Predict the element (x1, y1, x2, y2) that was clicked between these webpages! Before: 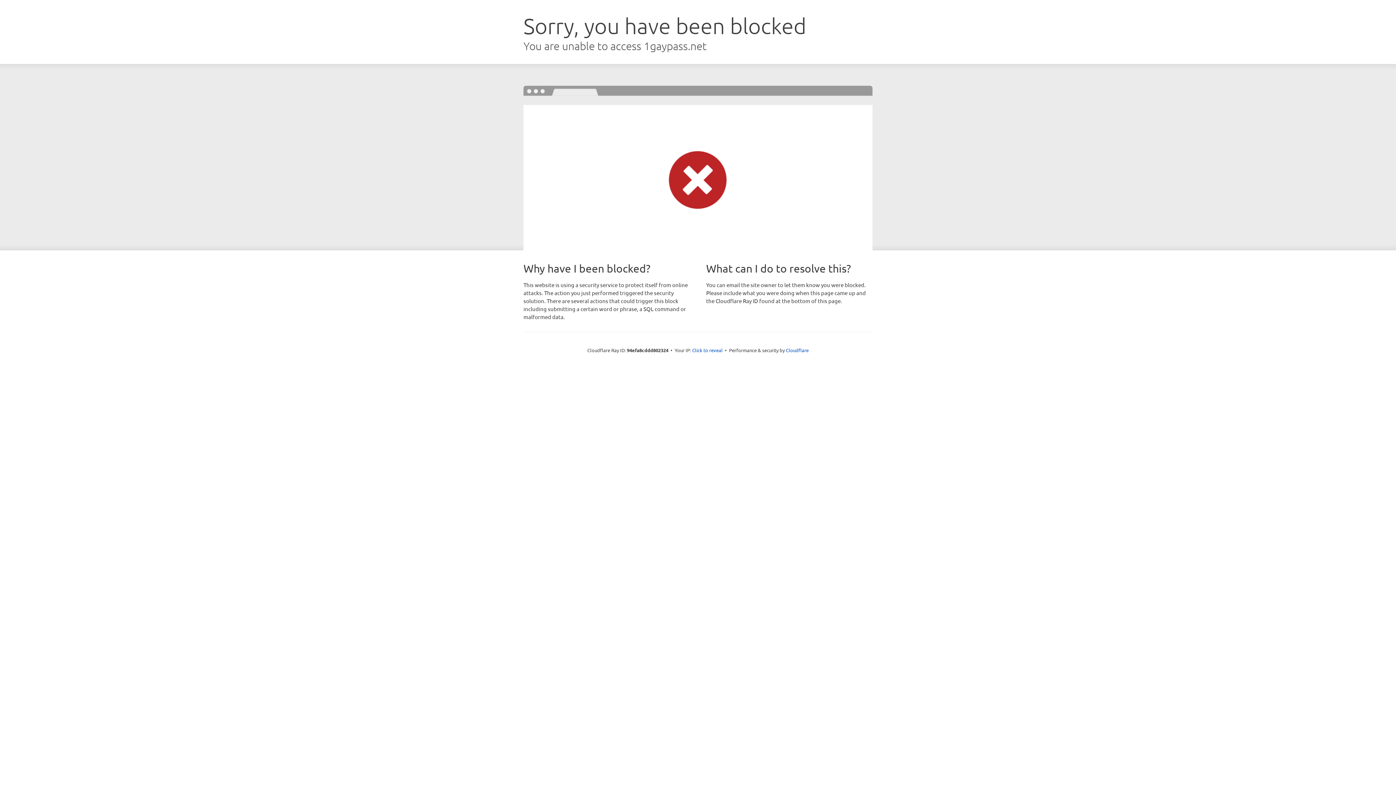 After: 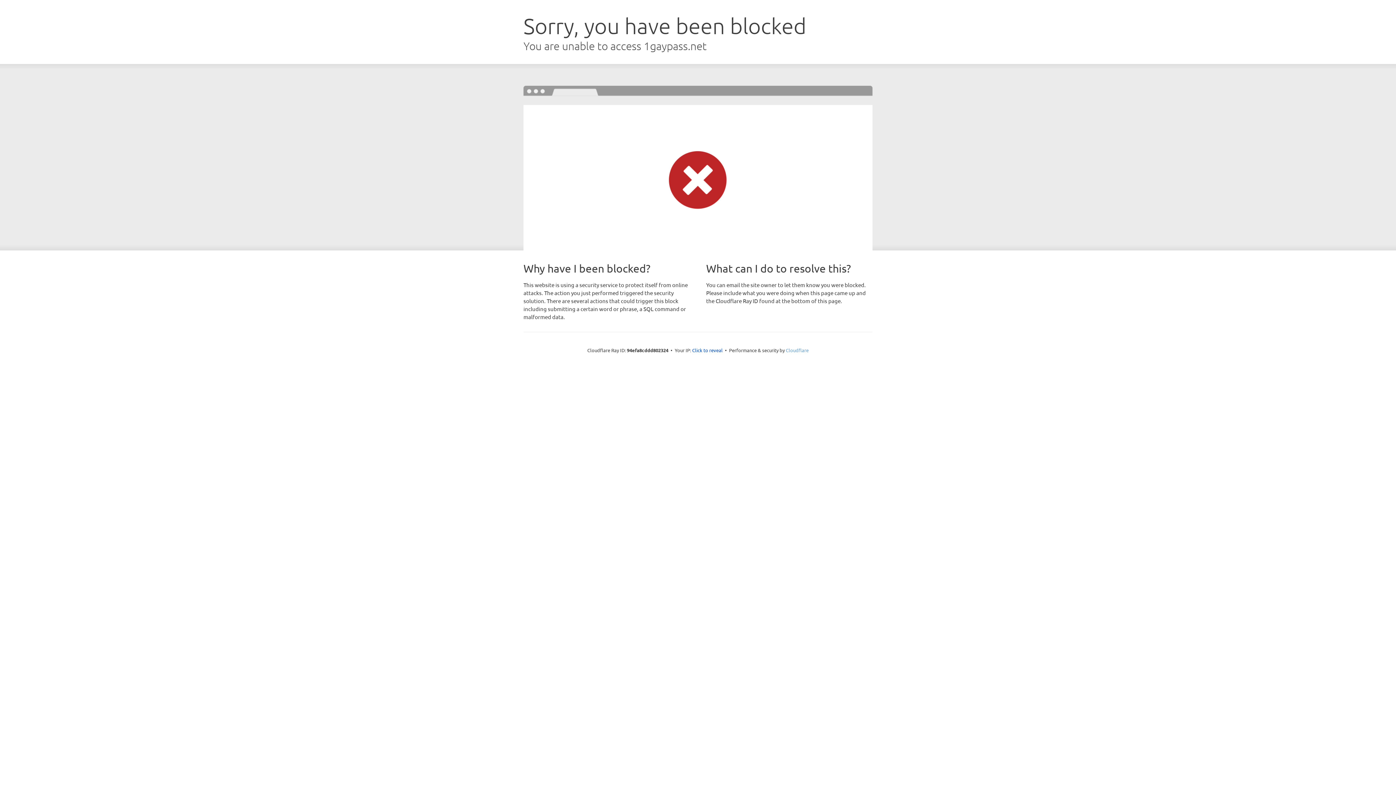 Action: label: Cloudflare bbox: (786, 347, 808, 353)